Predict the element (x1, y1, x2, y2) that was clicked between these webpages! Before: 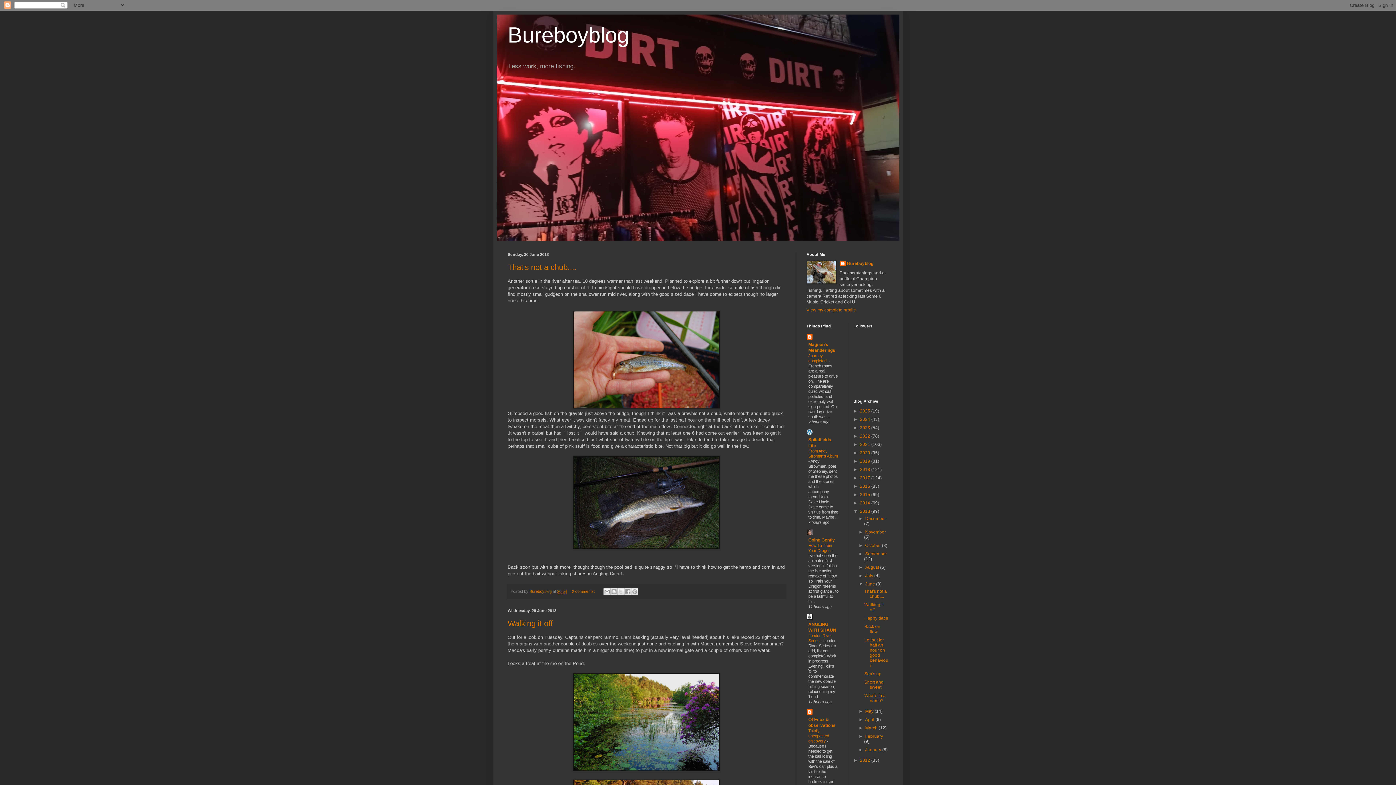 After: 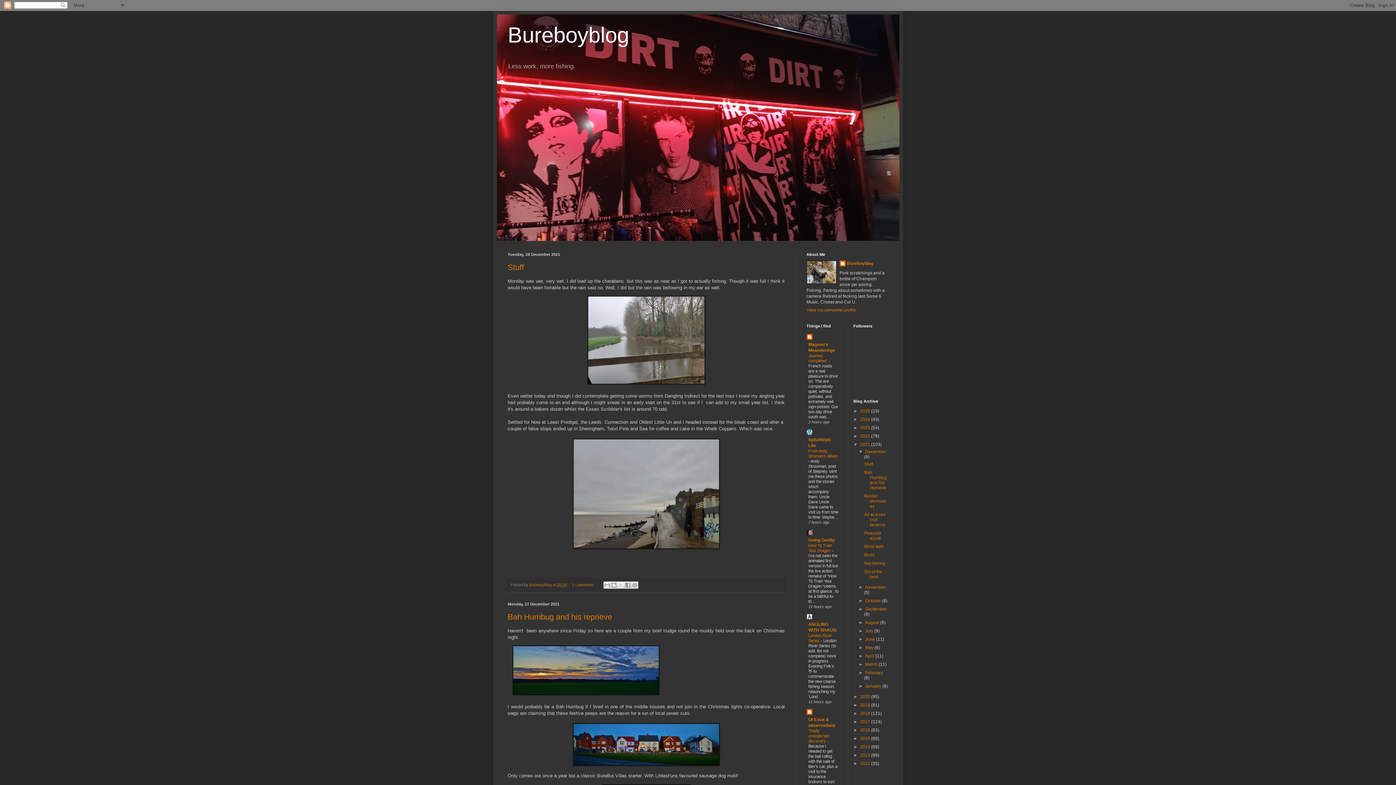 Action: label: 2021  bbox: (860, 442, 871, 447)